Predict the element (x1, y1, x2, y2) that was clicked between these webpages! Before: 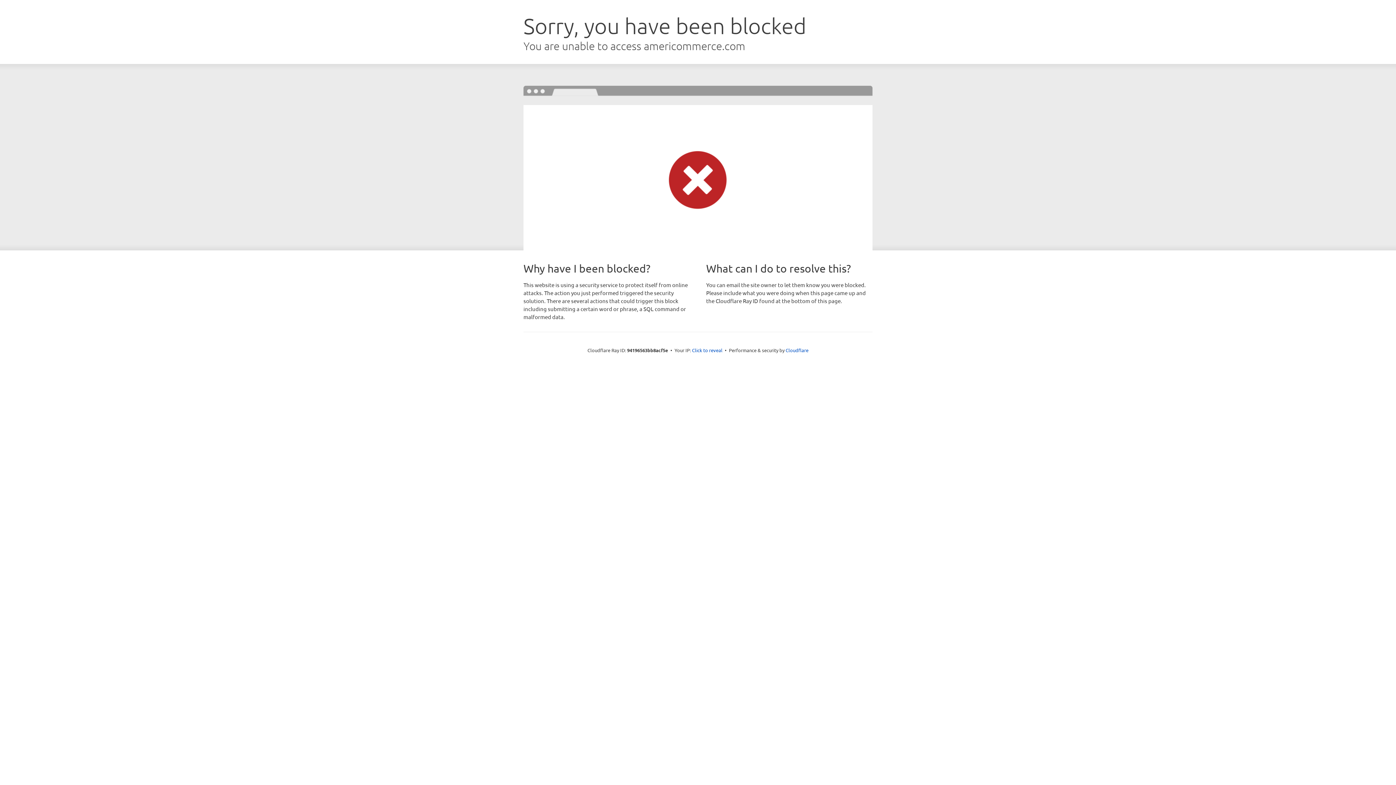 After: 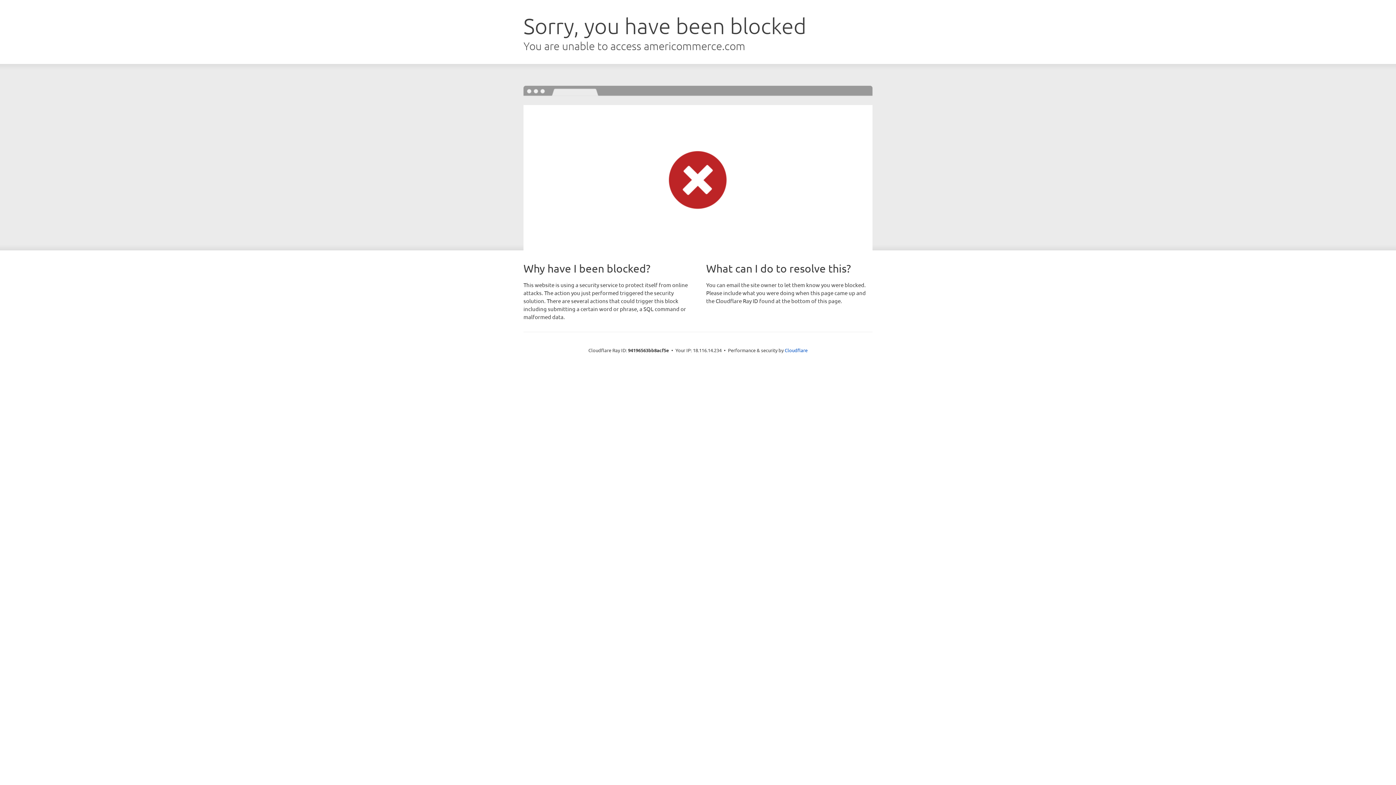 Action: label: Click to reveal bbox: (692, 346, 722, 353)